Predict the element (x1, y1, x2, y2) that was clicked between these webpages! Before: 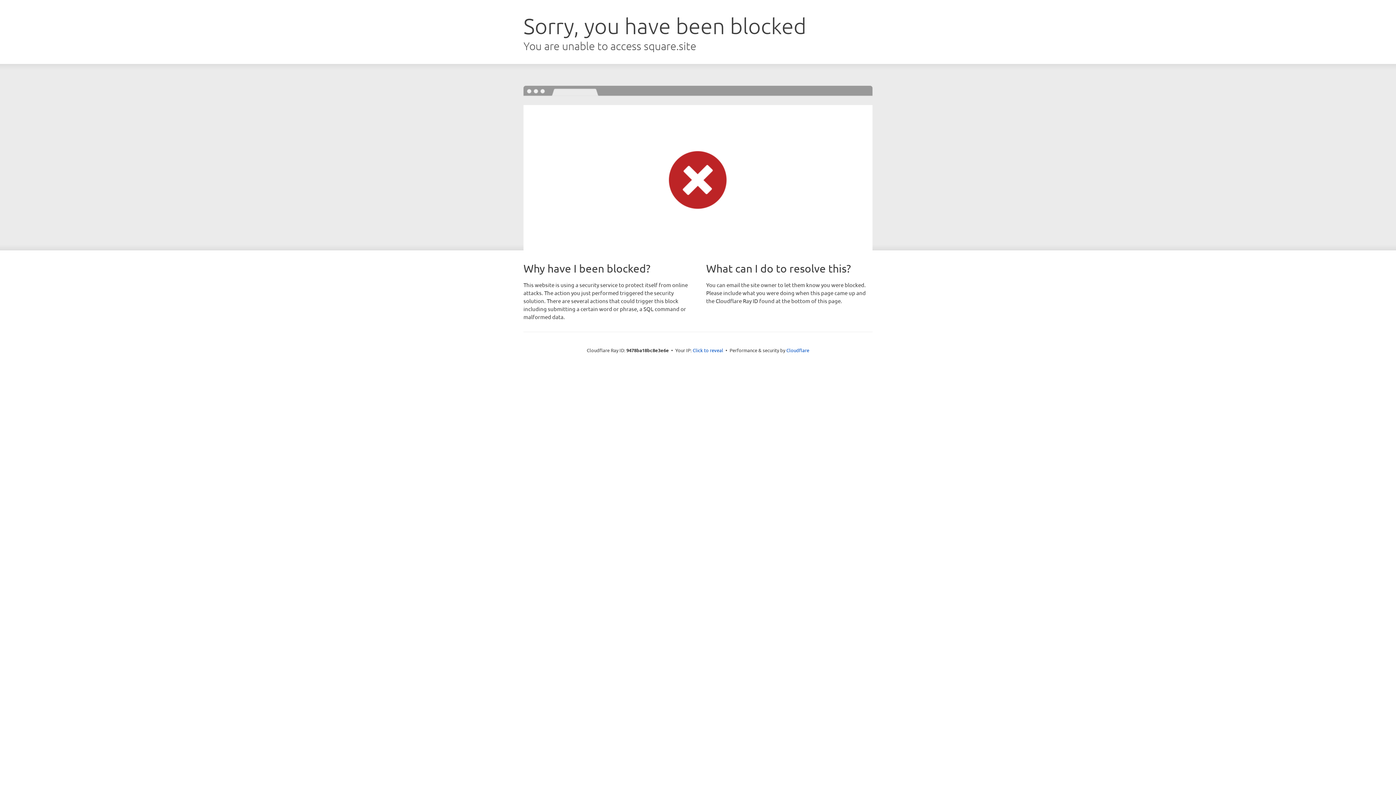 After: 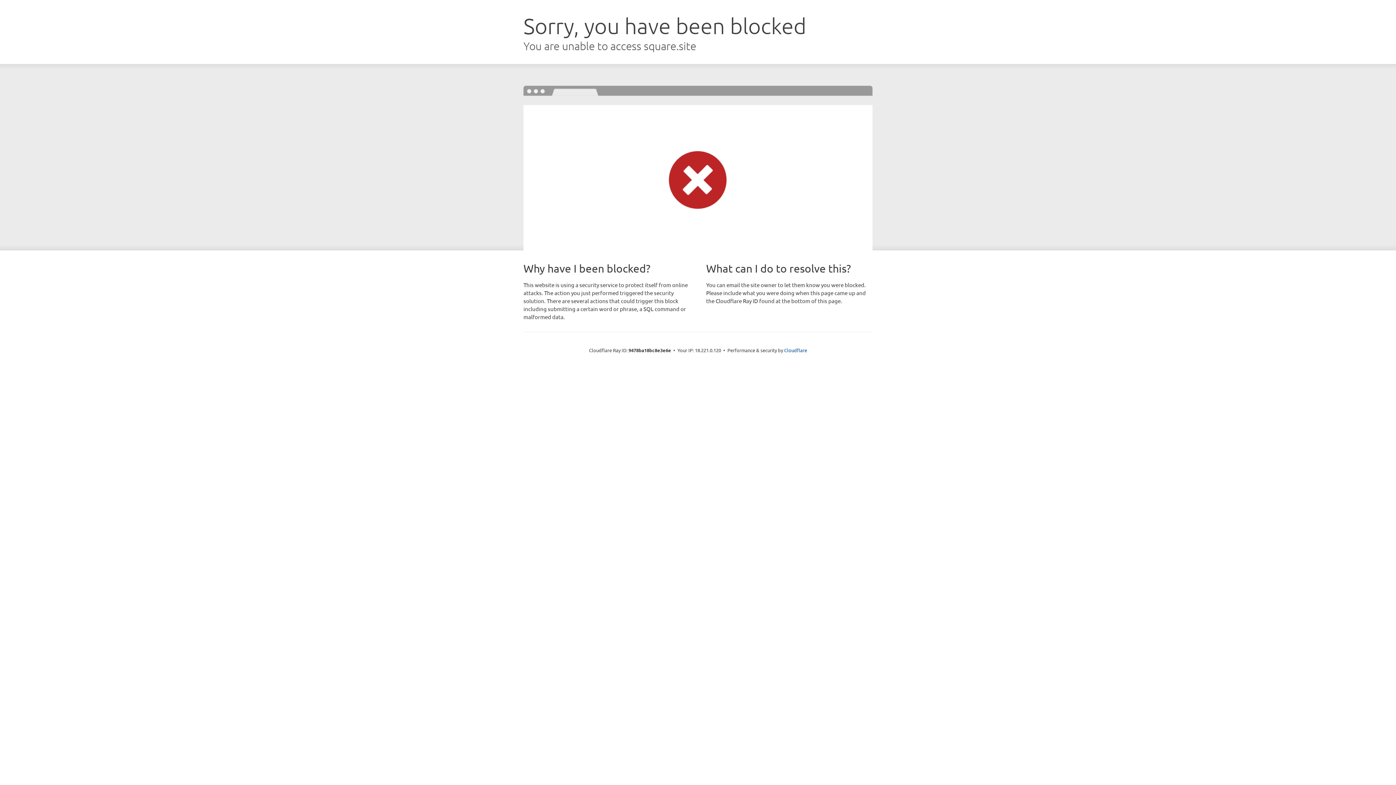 Action: label: Click to reveal bbox: (692, 346, 723, 353)